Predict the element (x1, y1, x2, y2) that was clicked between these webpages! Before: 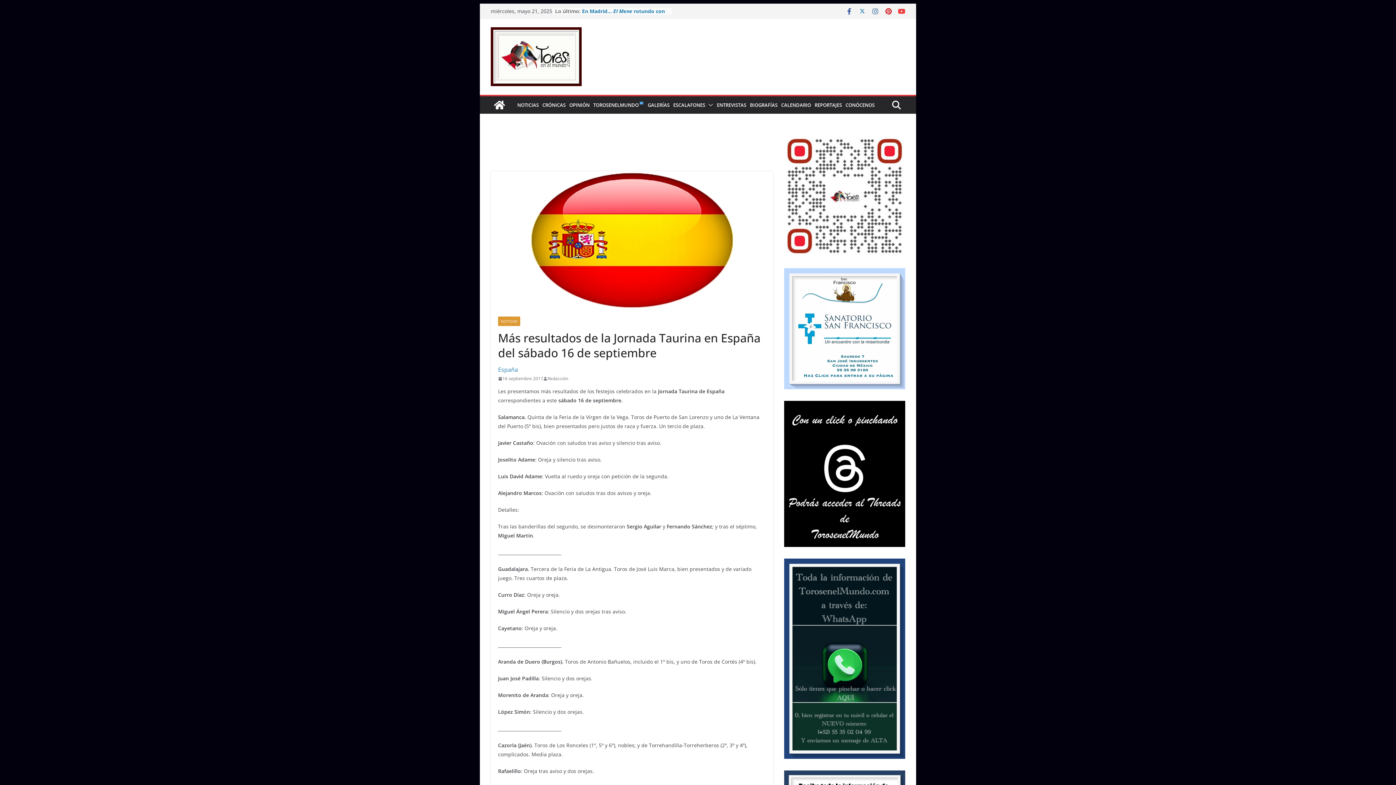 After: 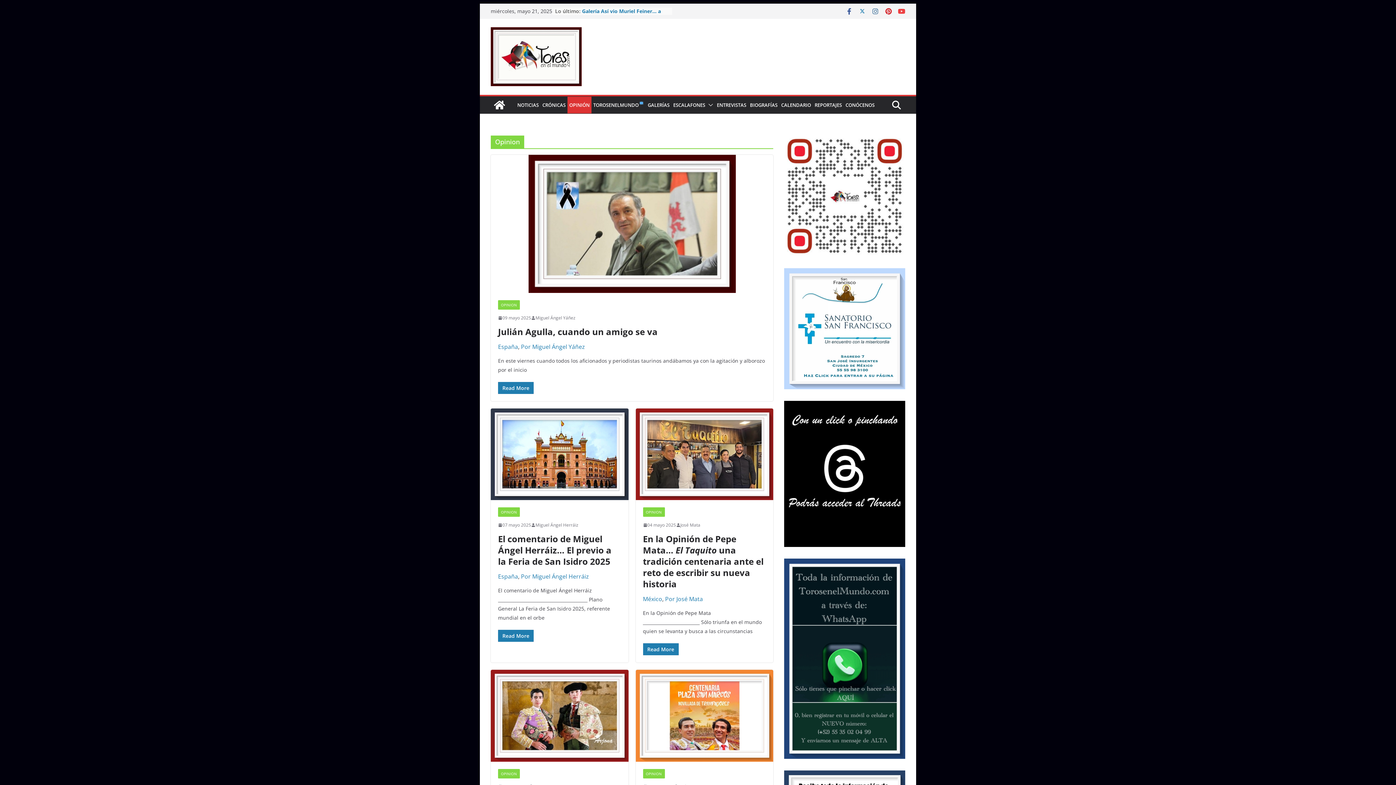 Action: label: OPINIÓN bbox: (569, 100, 589, 109)